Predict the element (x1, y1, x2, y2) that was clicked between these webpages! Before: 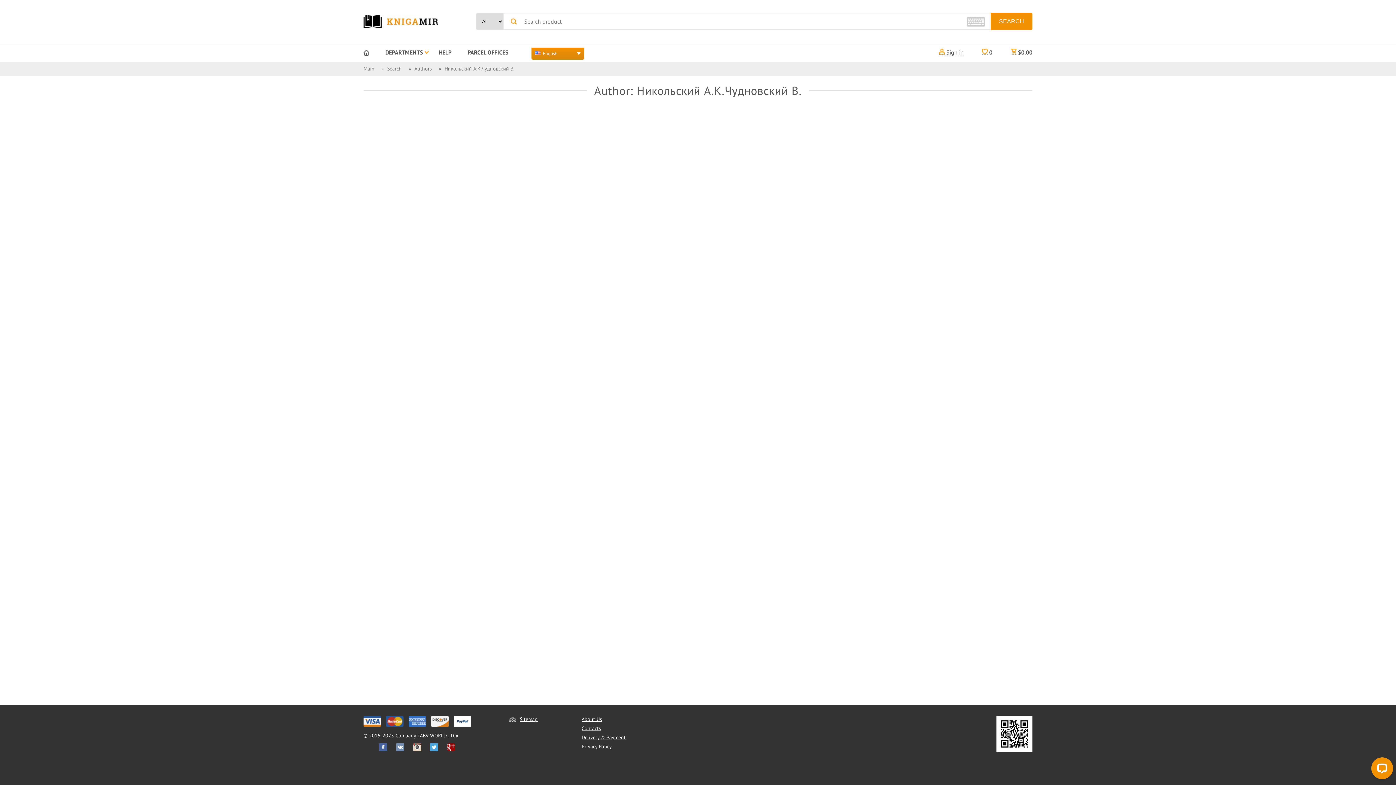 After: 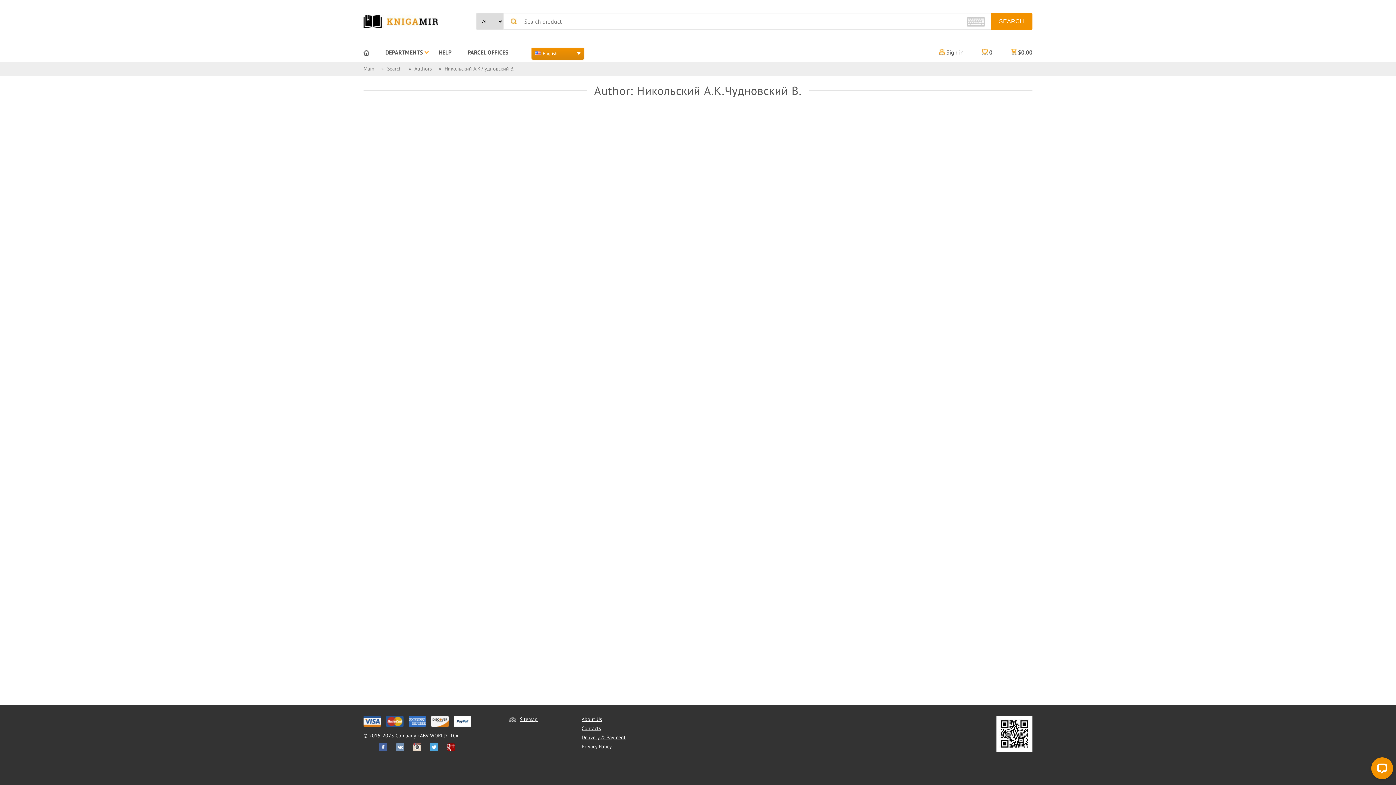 Action: bbox: (447, 743, 462, 751)